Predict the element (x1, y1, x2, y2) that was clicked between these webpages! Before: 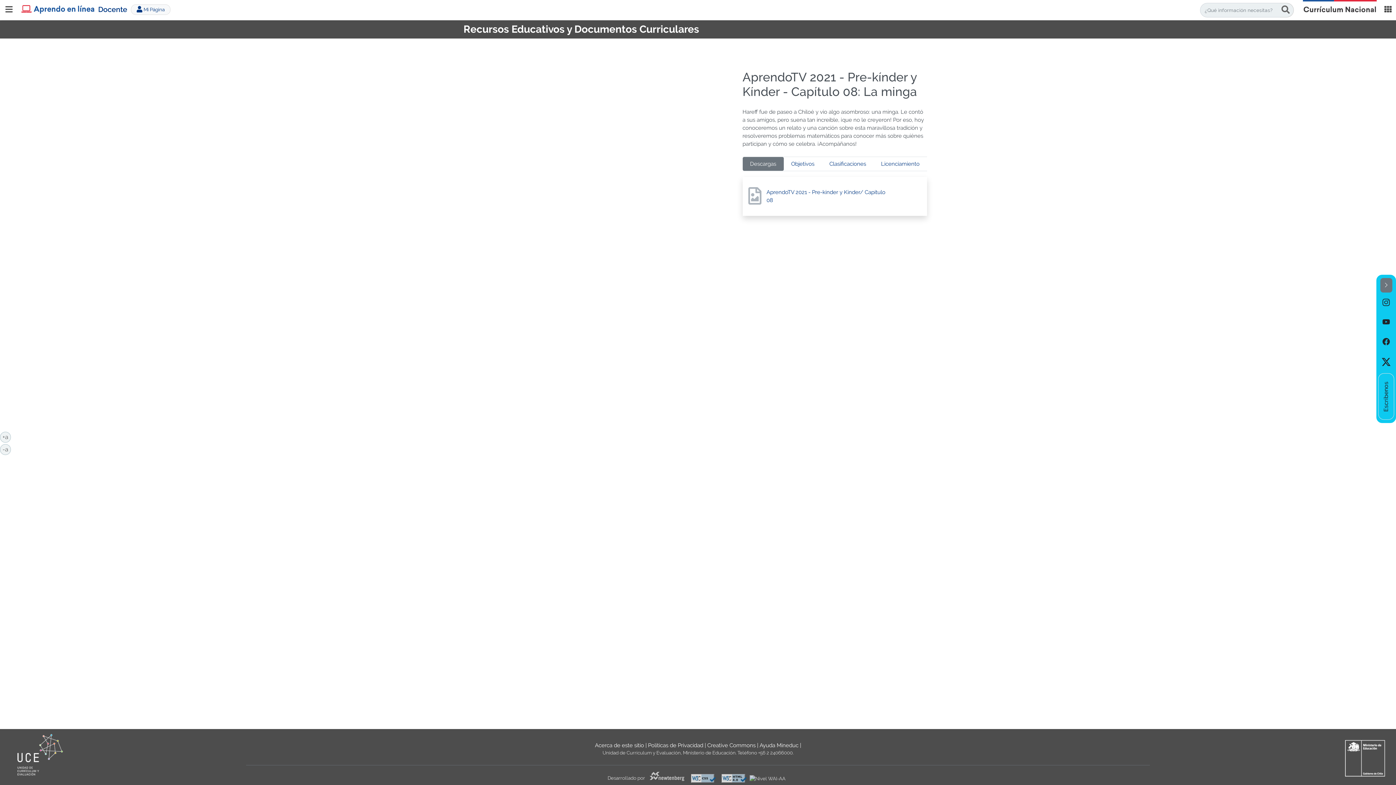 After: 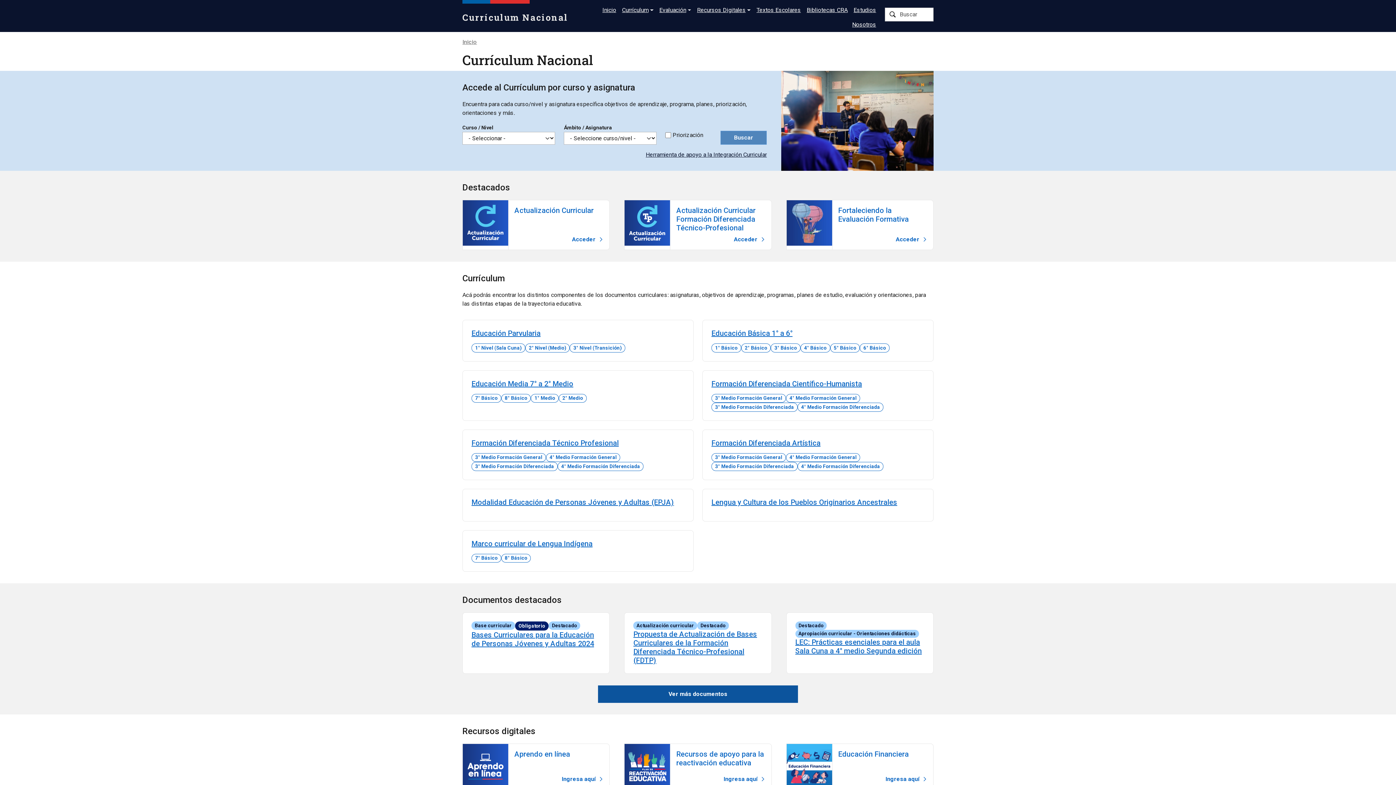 Action: bbox: (17, 751, 62, 758)